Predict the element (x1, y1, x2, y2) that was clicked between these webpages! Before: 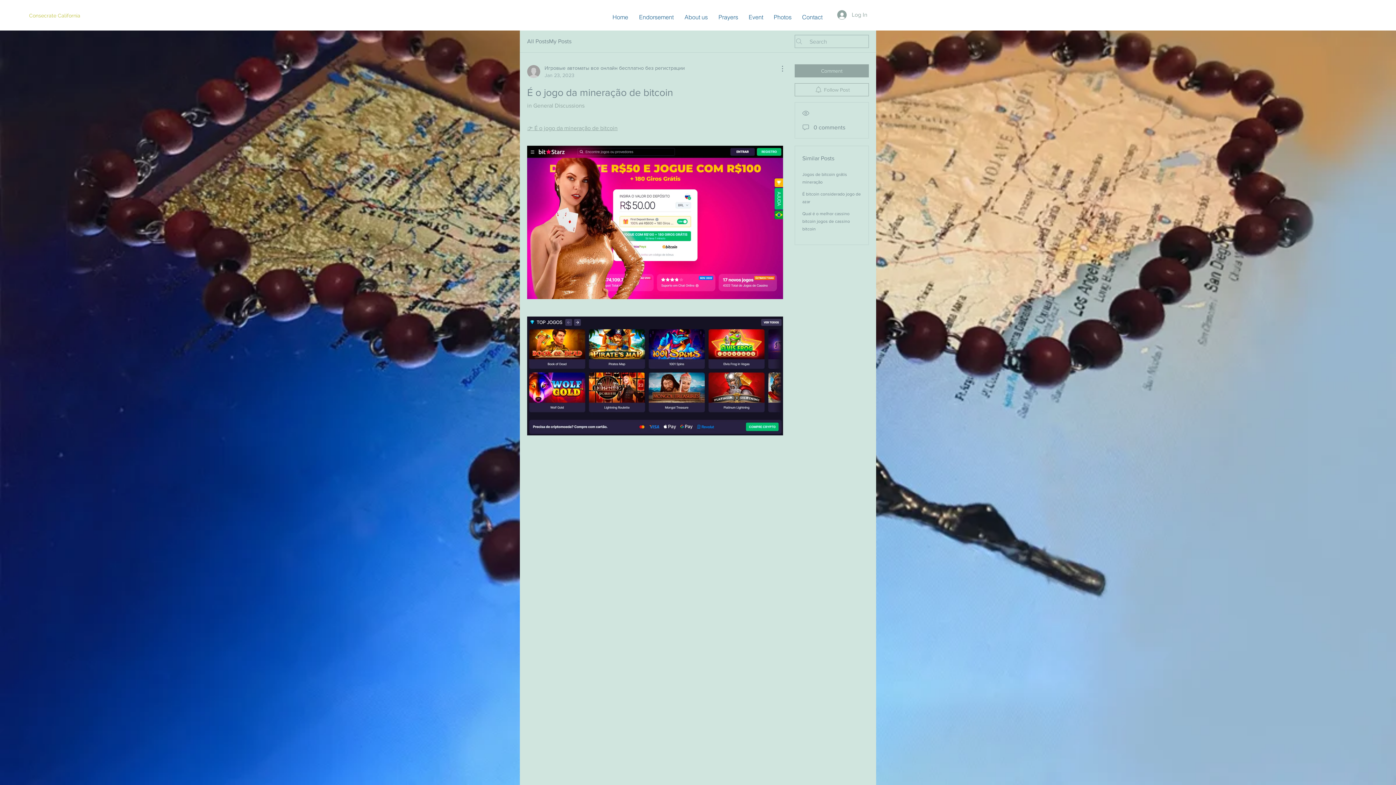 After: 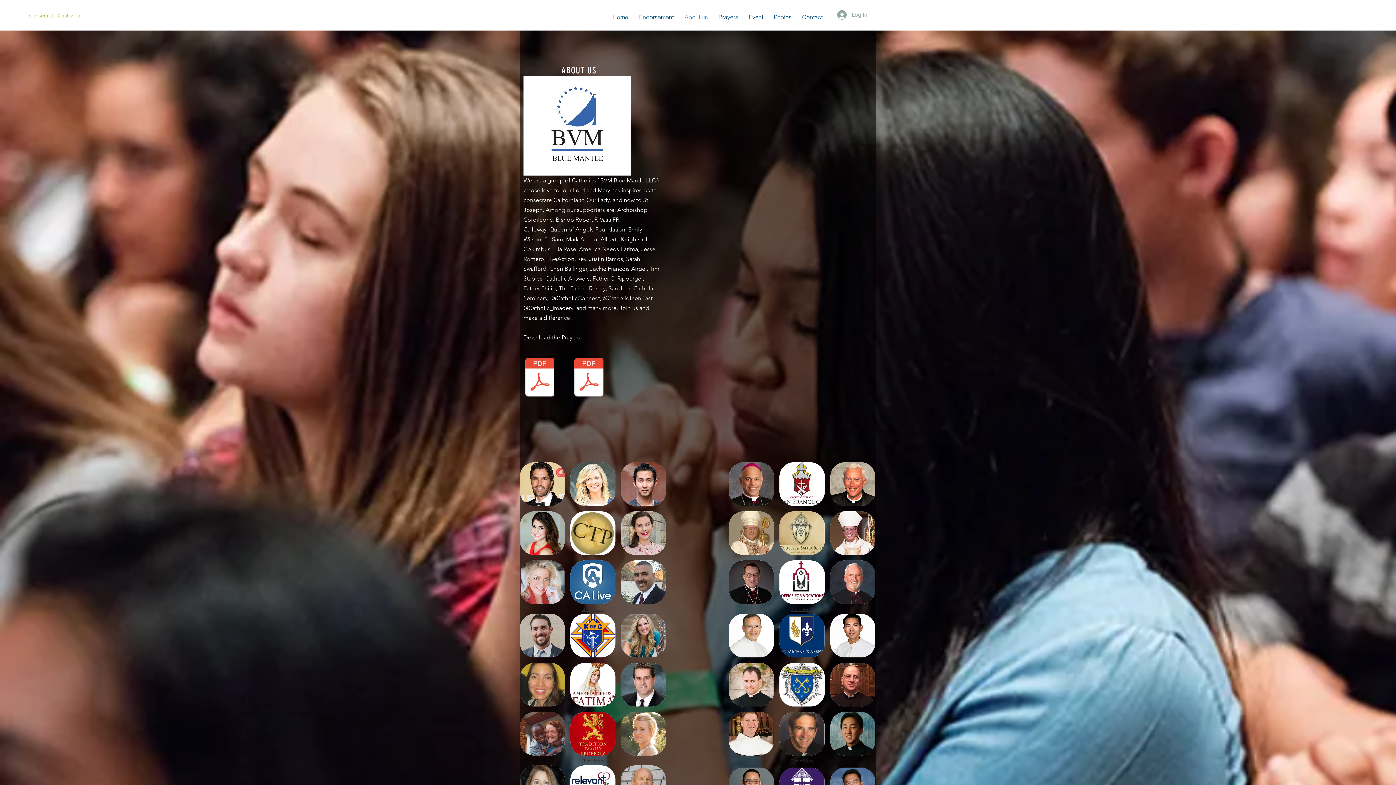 Action: label: About us bbox: (679, 6, 713, 28)